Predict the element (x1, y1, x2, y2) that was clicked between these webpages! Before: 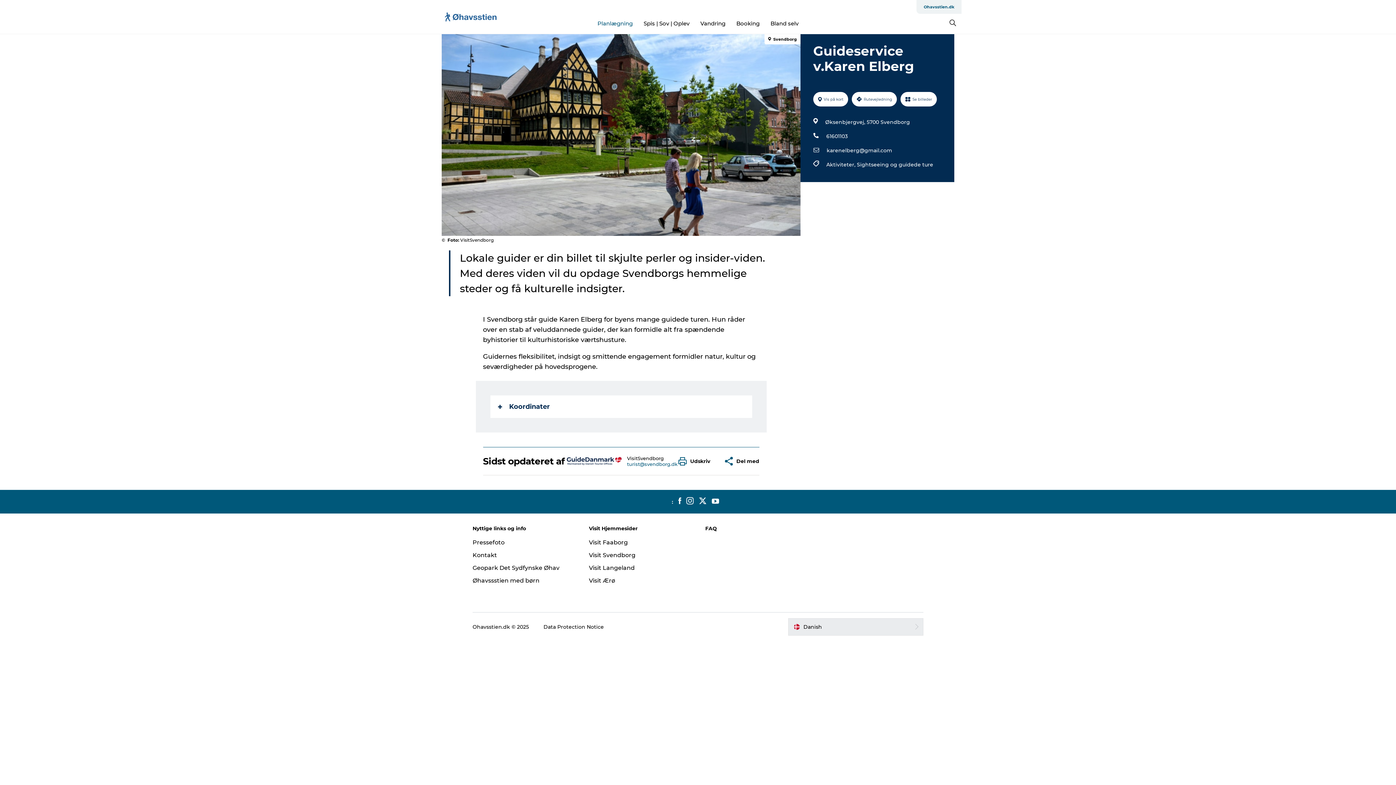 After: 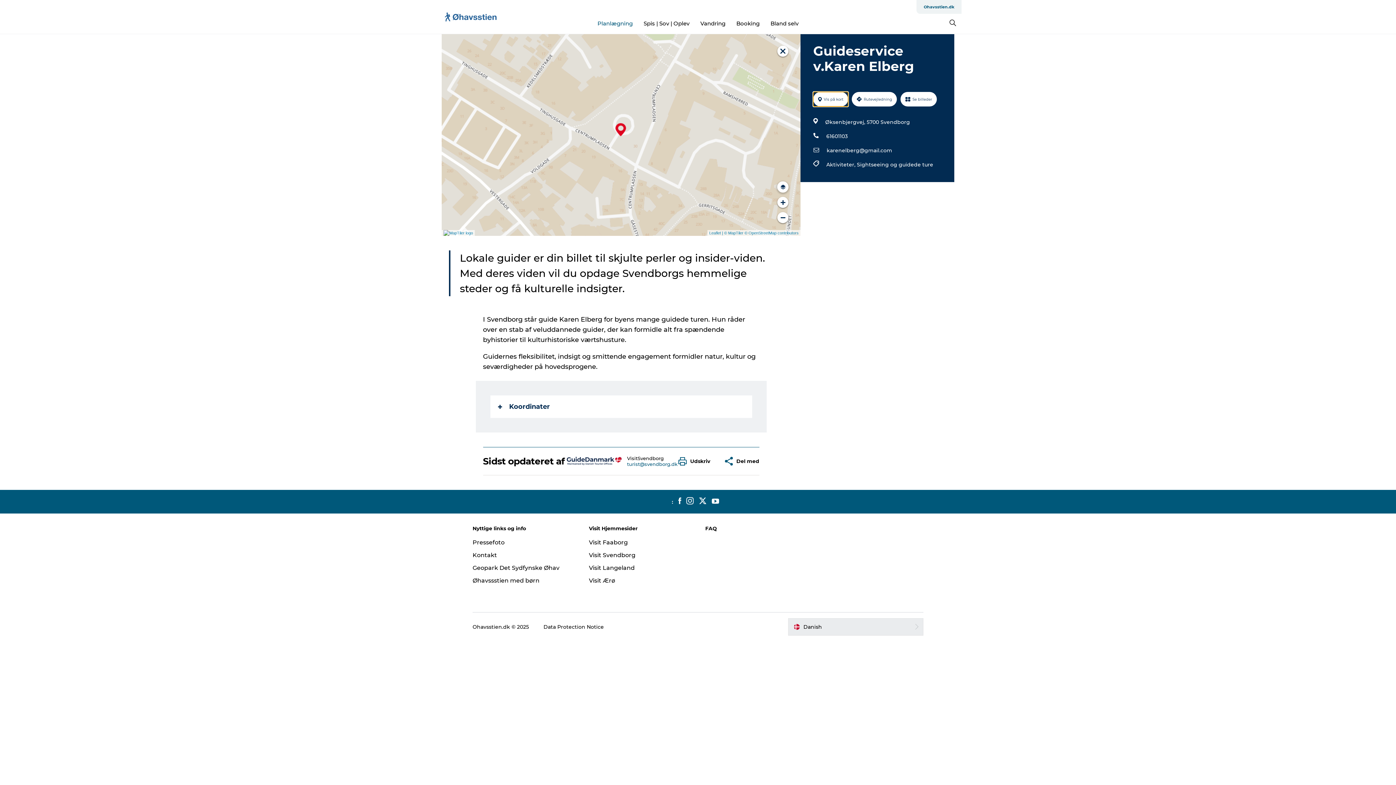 Action: label: Vis på kort bbox: (813, 92, 848, 106)